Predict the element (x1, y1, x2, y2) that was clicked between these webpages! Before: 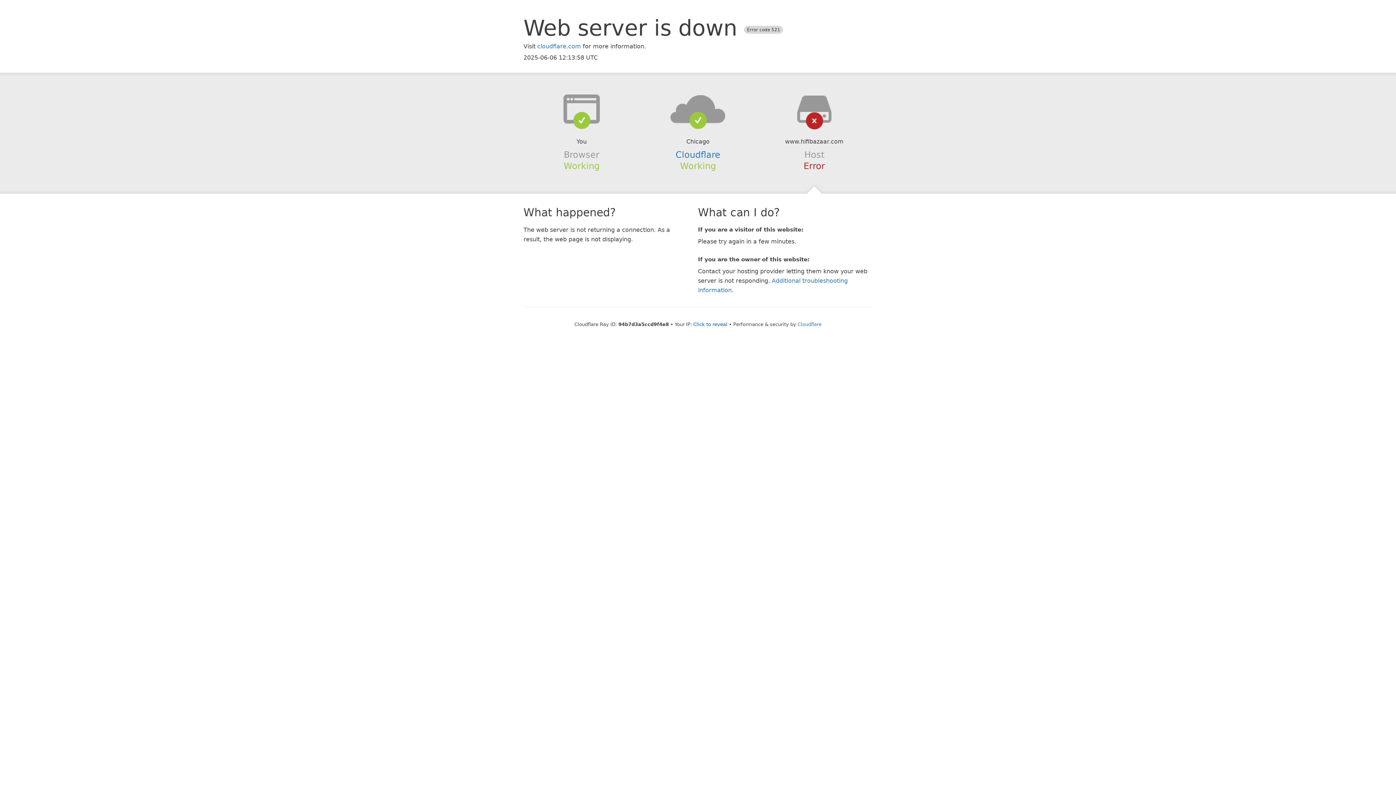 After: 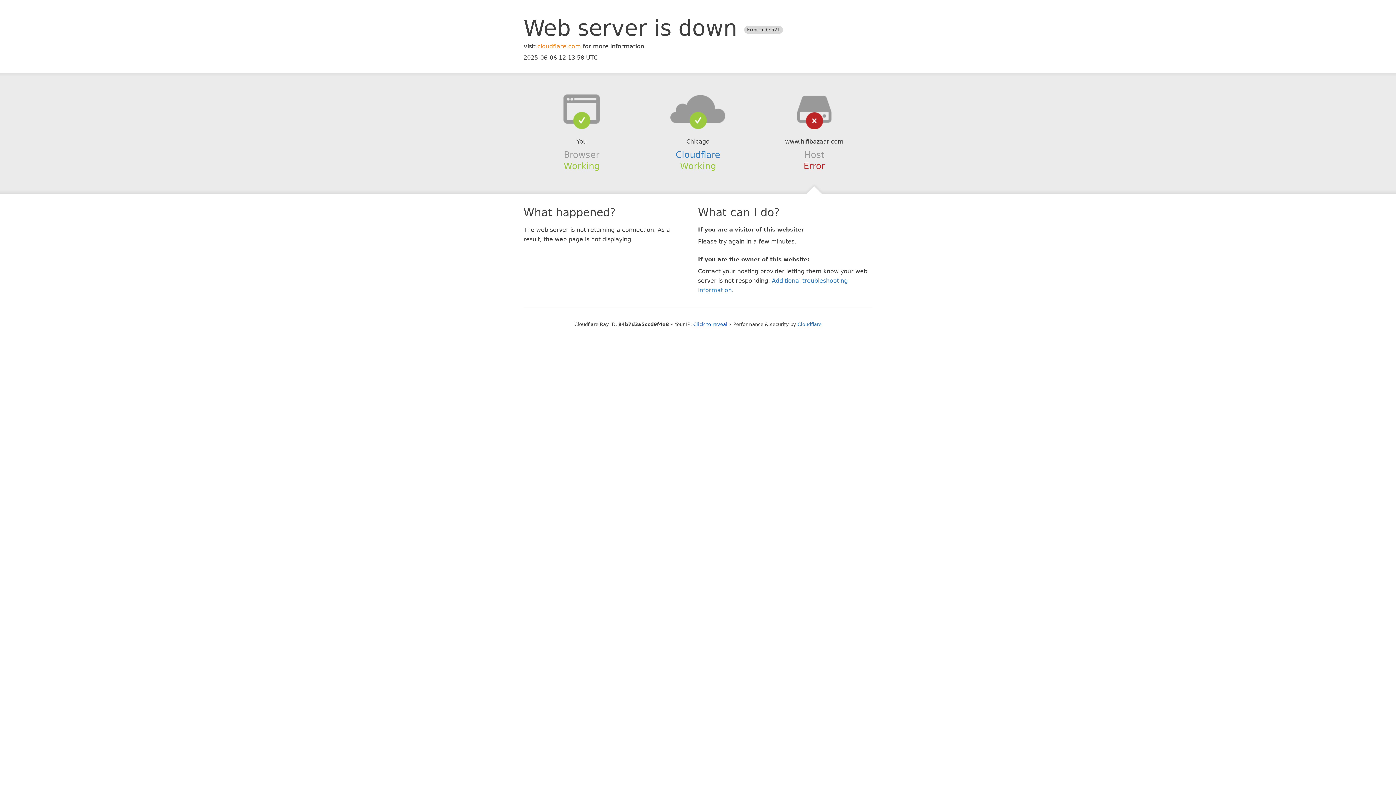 Action: bbox: (537, 42, 581, 49) label: cloudflare.com